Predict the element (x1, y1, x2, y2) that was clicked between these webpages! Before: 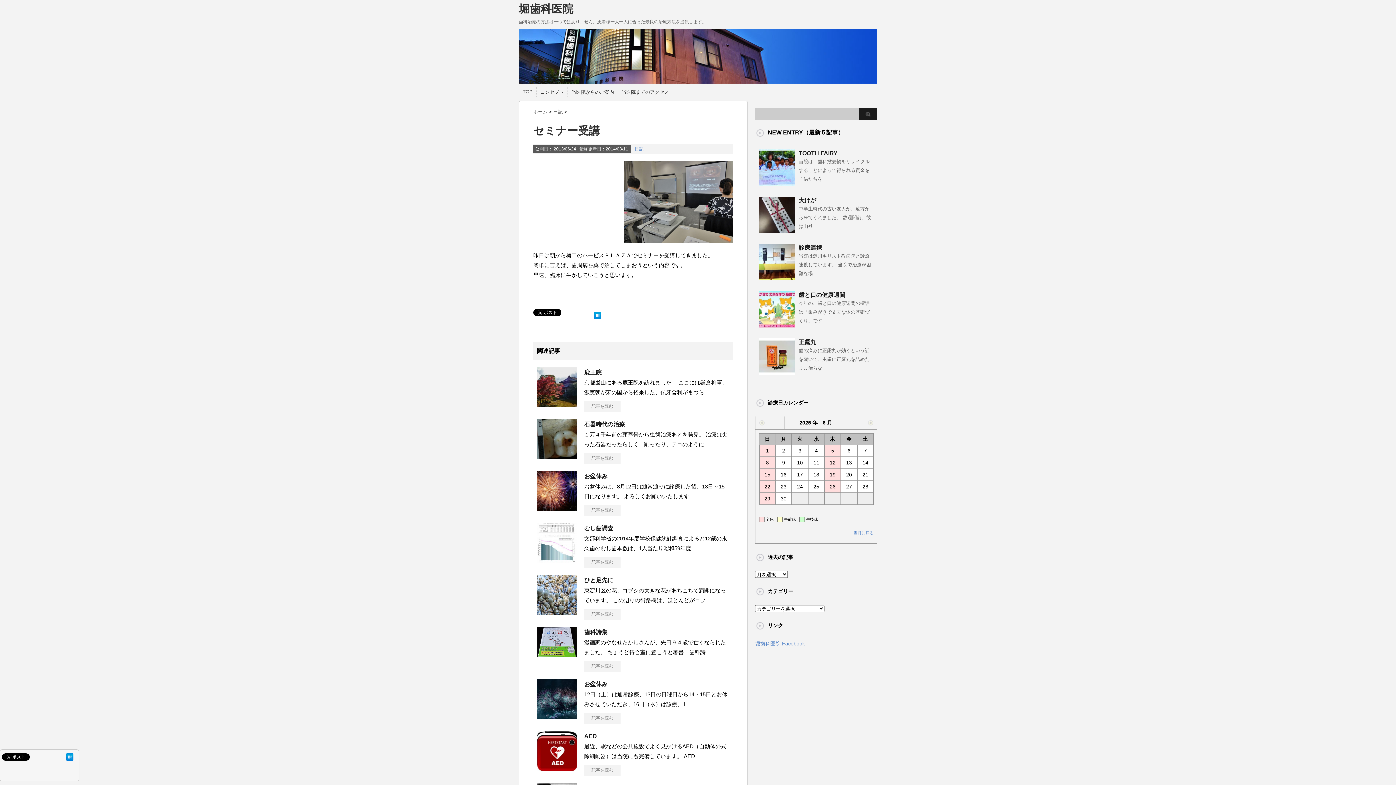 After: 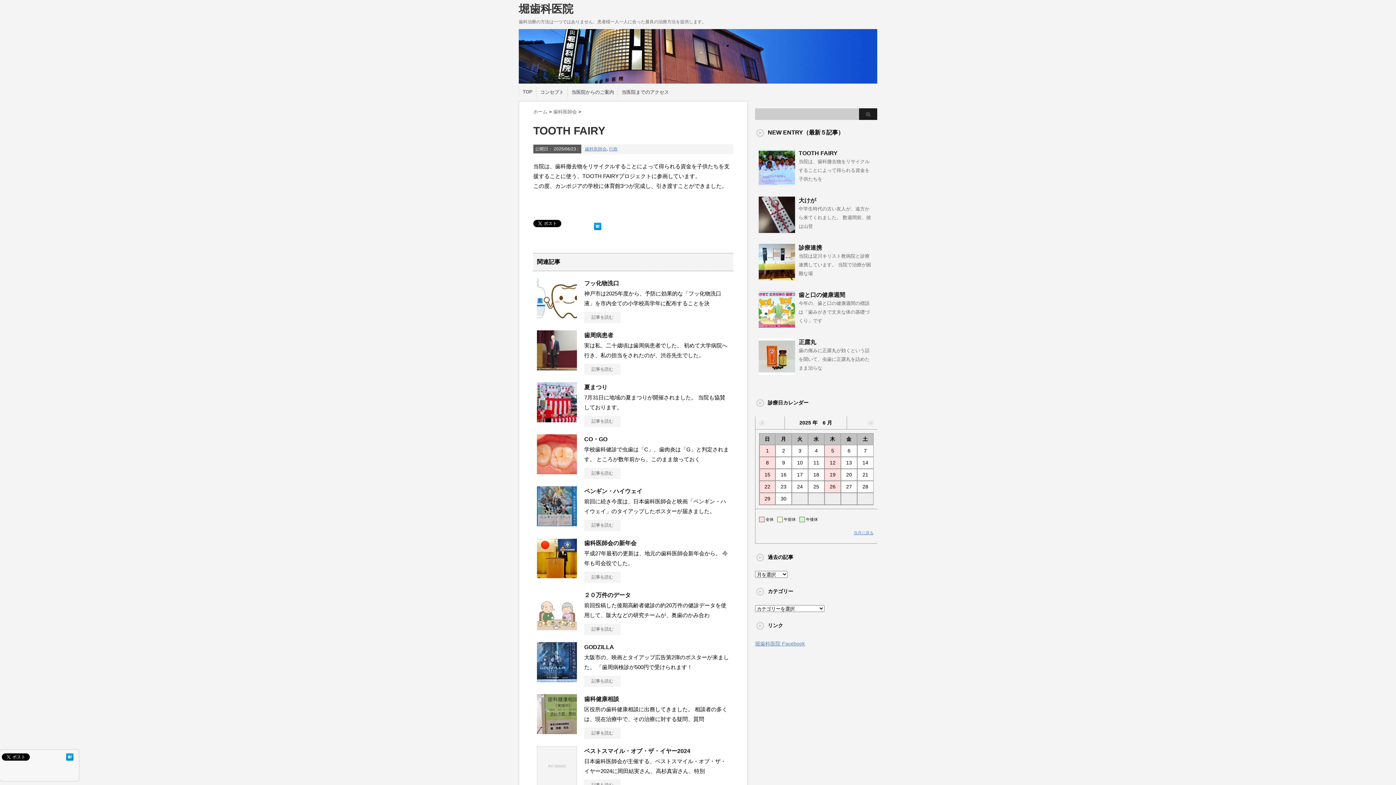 Action: bbox: (758, 180, 795, 185)